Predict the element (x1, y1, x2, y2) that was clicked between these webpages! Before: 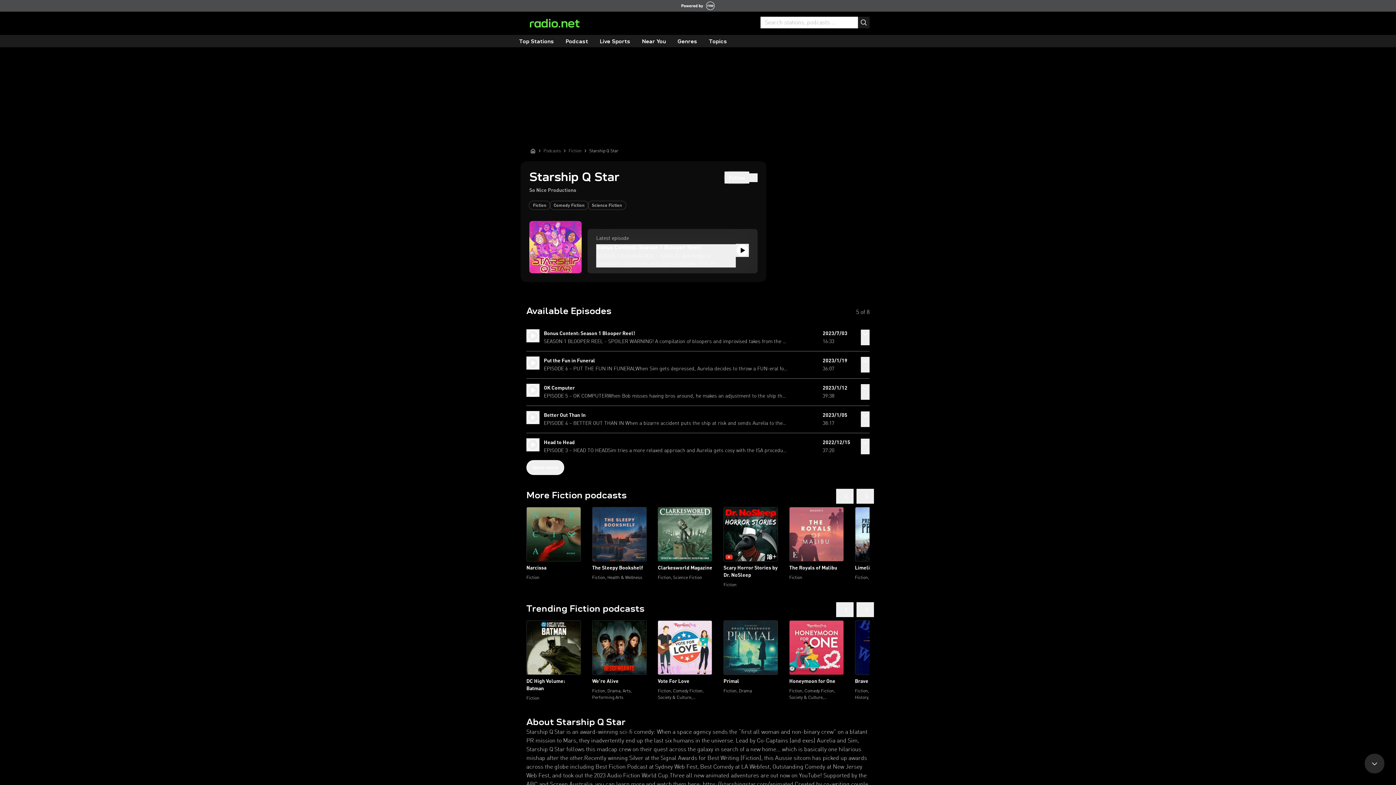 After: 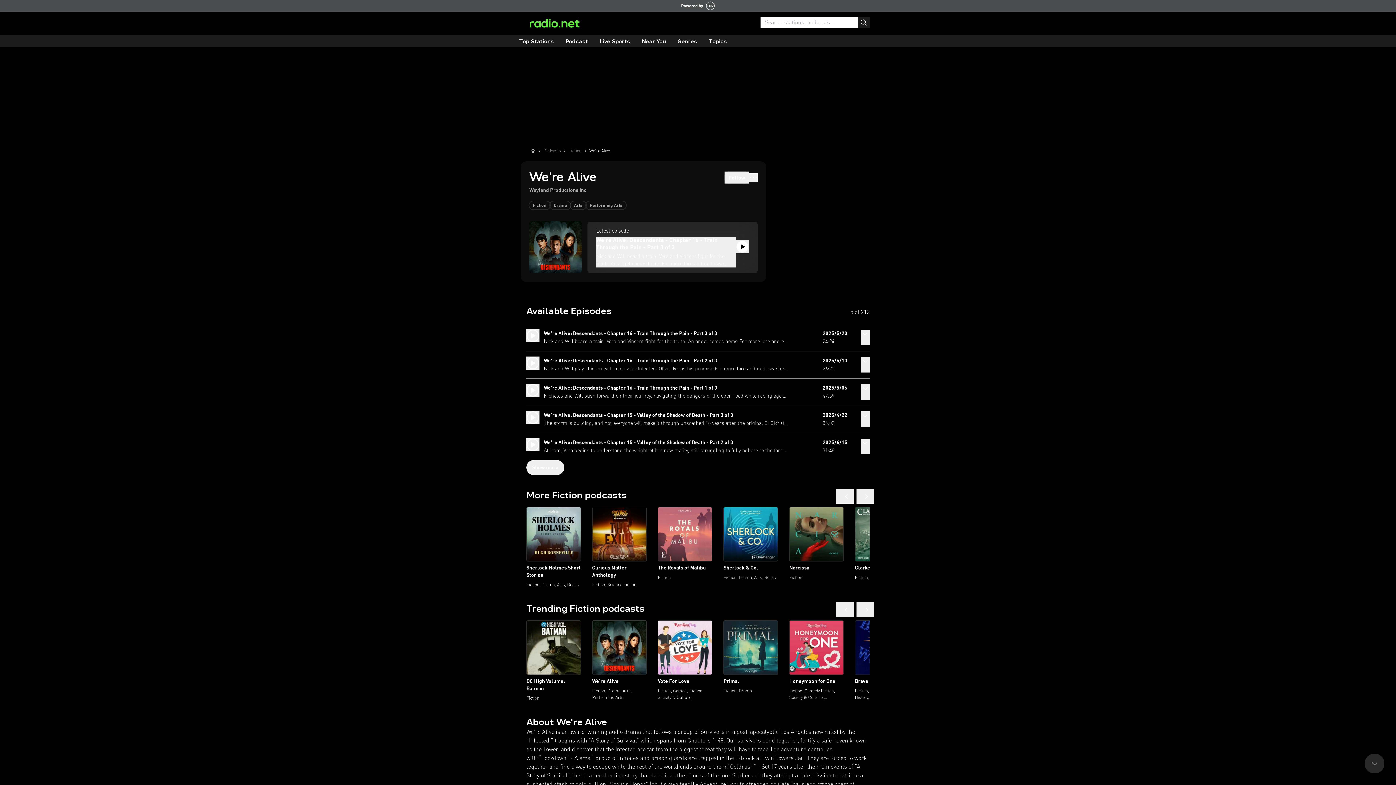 Action: label: We're Alive
Fiction, Drama, Arts, Performing Arts bbox: (592, 697, 646, 702)